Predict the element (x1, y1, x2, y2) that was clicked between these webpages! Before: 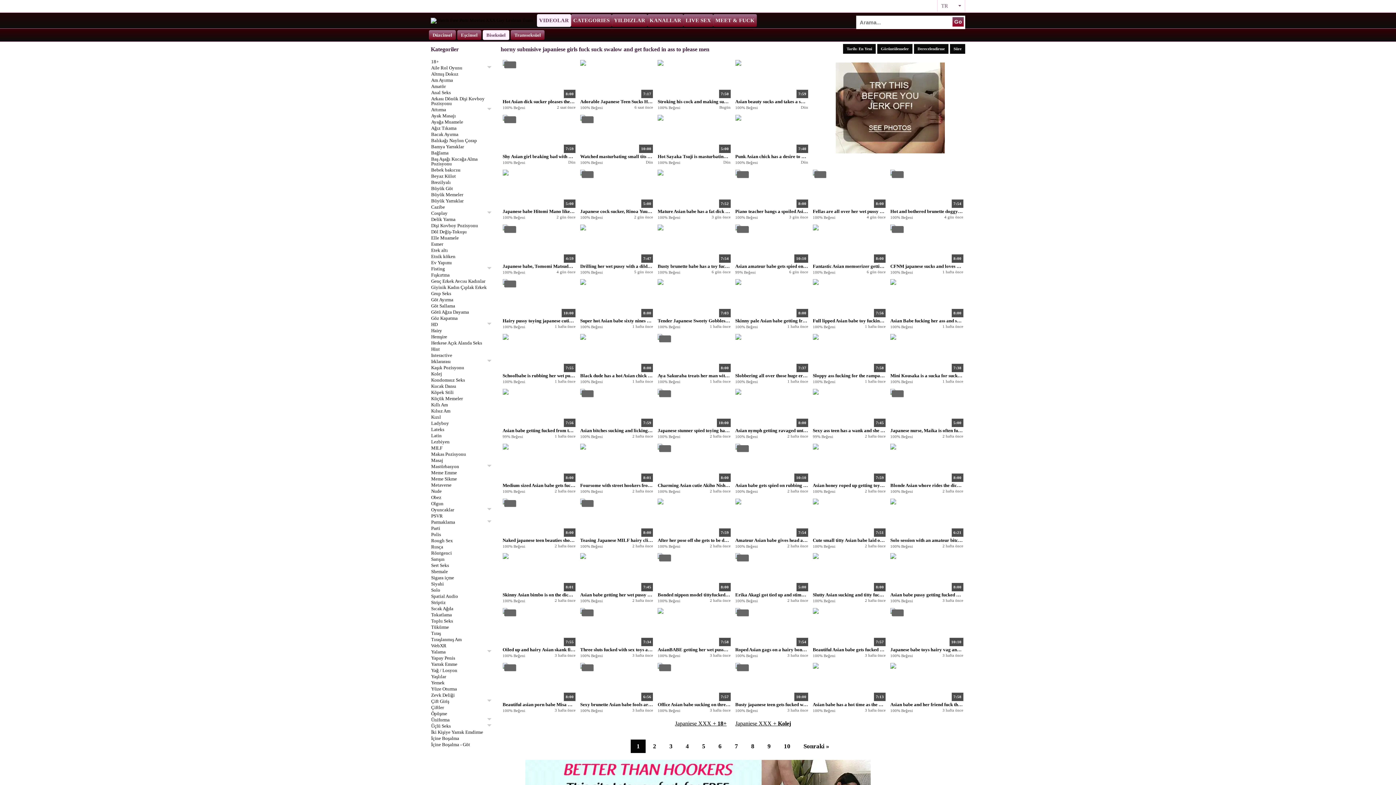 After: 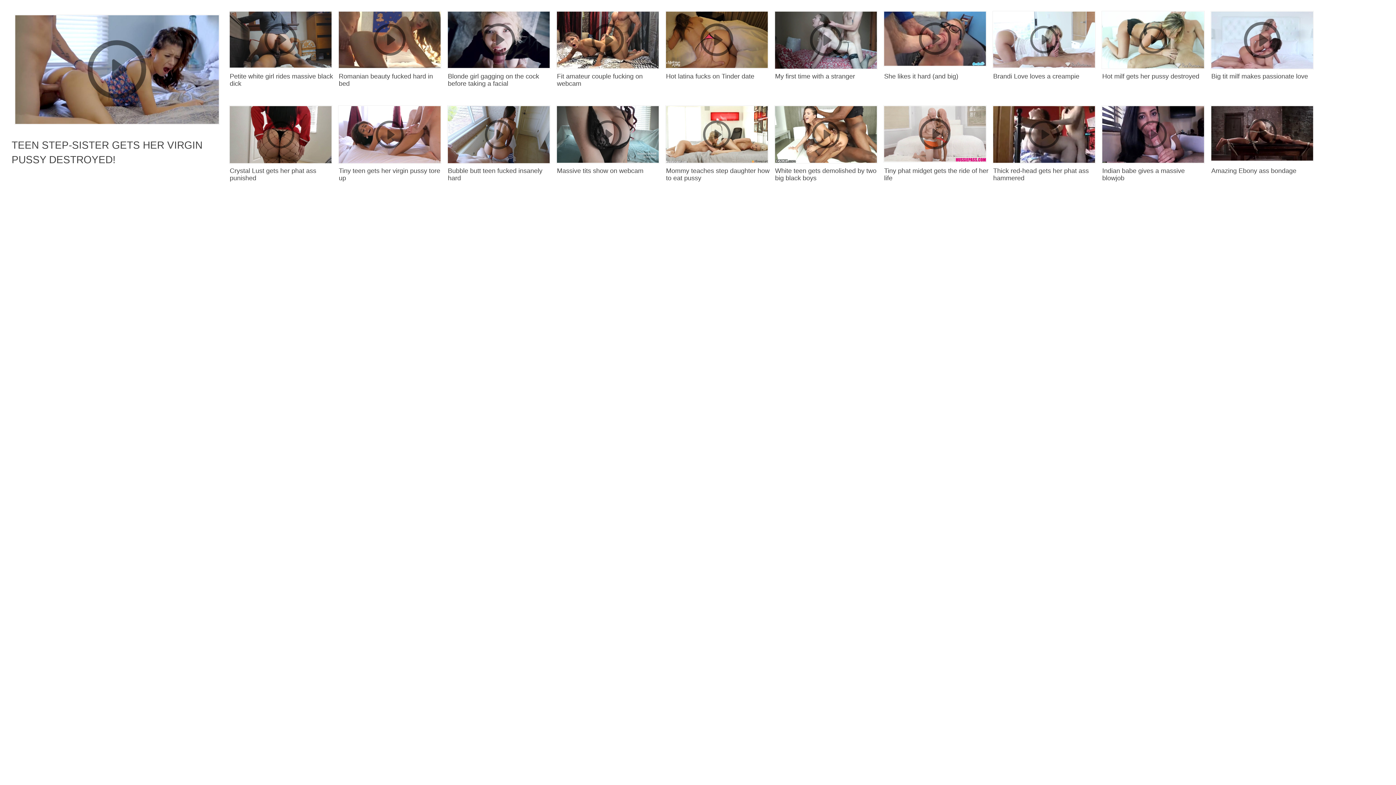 Action: bbox: (502, 60, 575, 98) label: 8:00